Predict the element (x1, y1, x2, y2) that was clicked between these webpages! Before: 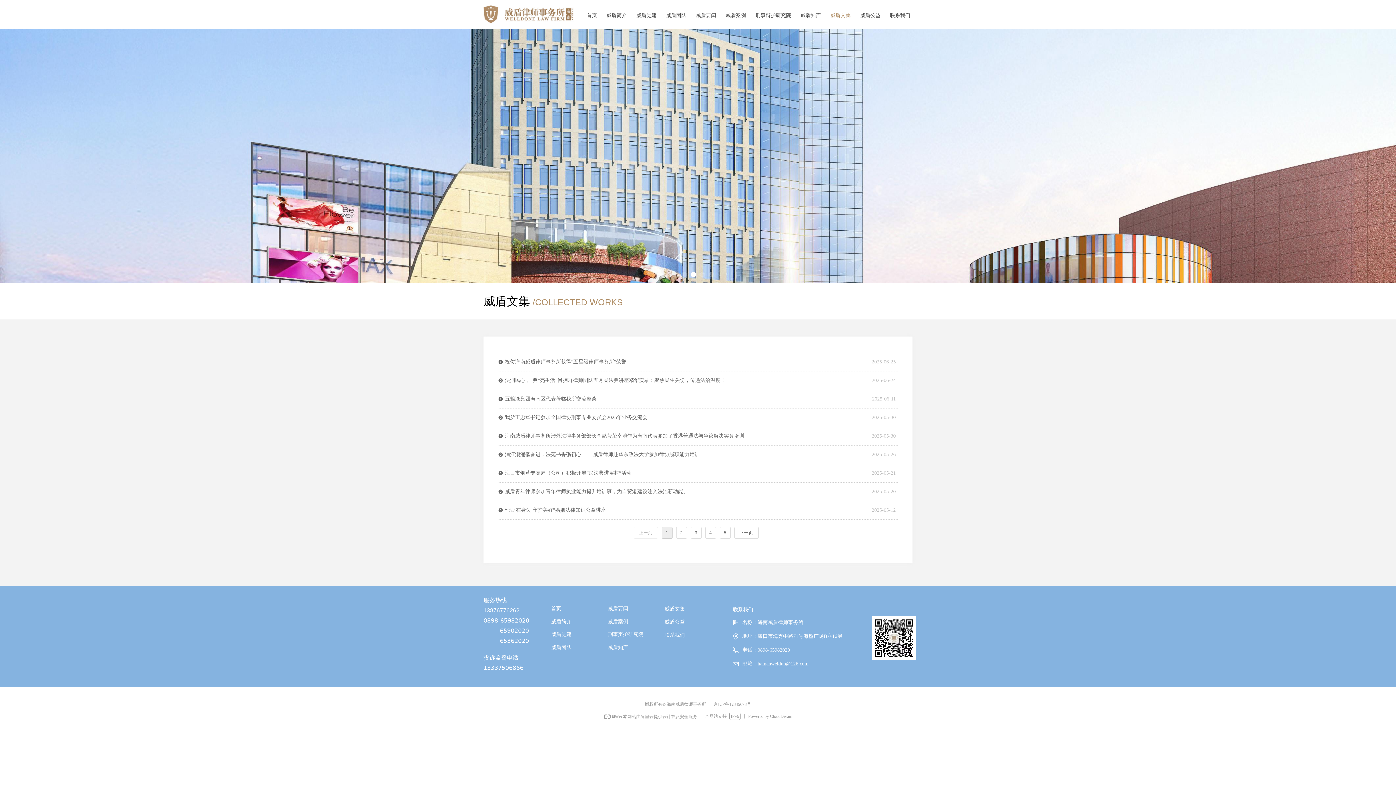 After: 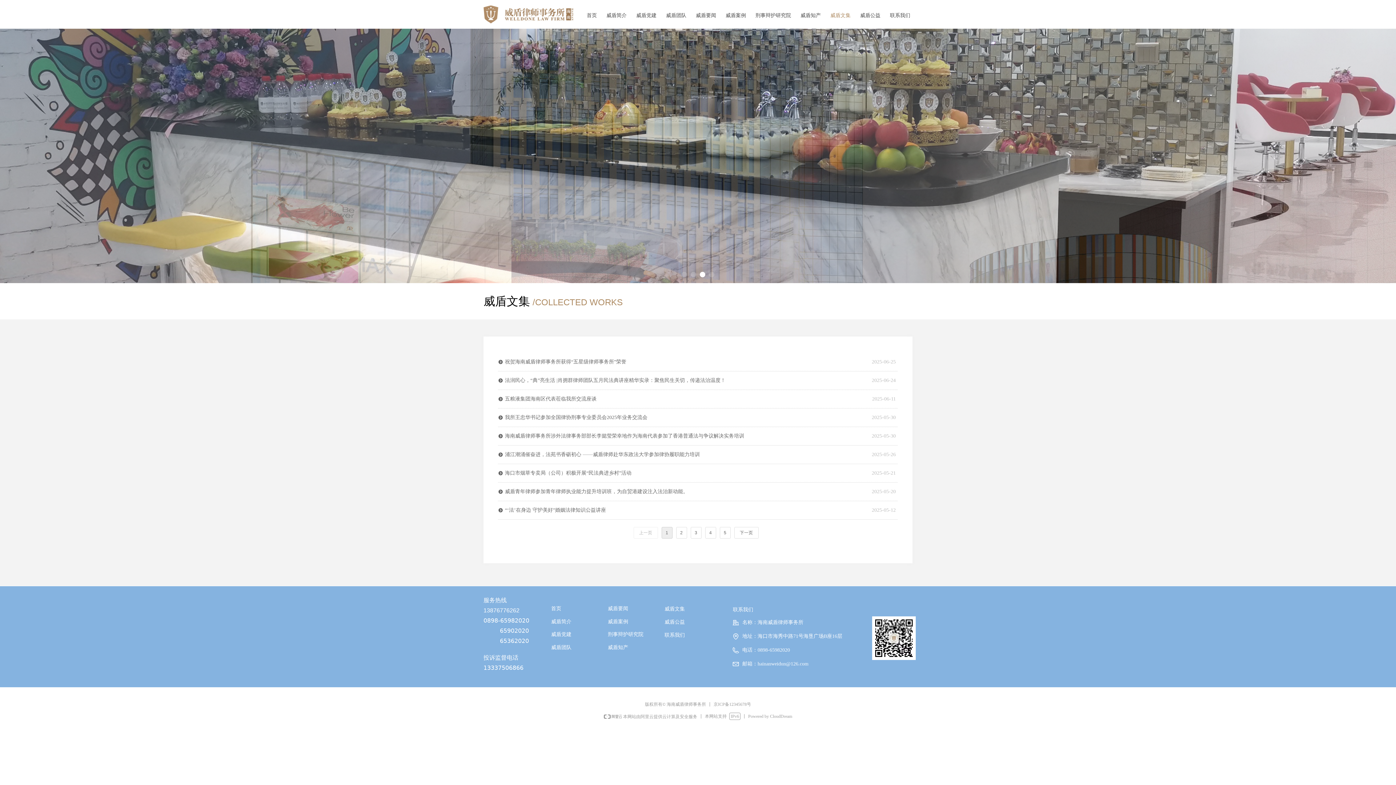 Action: label: 威盾文集 bbox: (661, 602, 712, 616)